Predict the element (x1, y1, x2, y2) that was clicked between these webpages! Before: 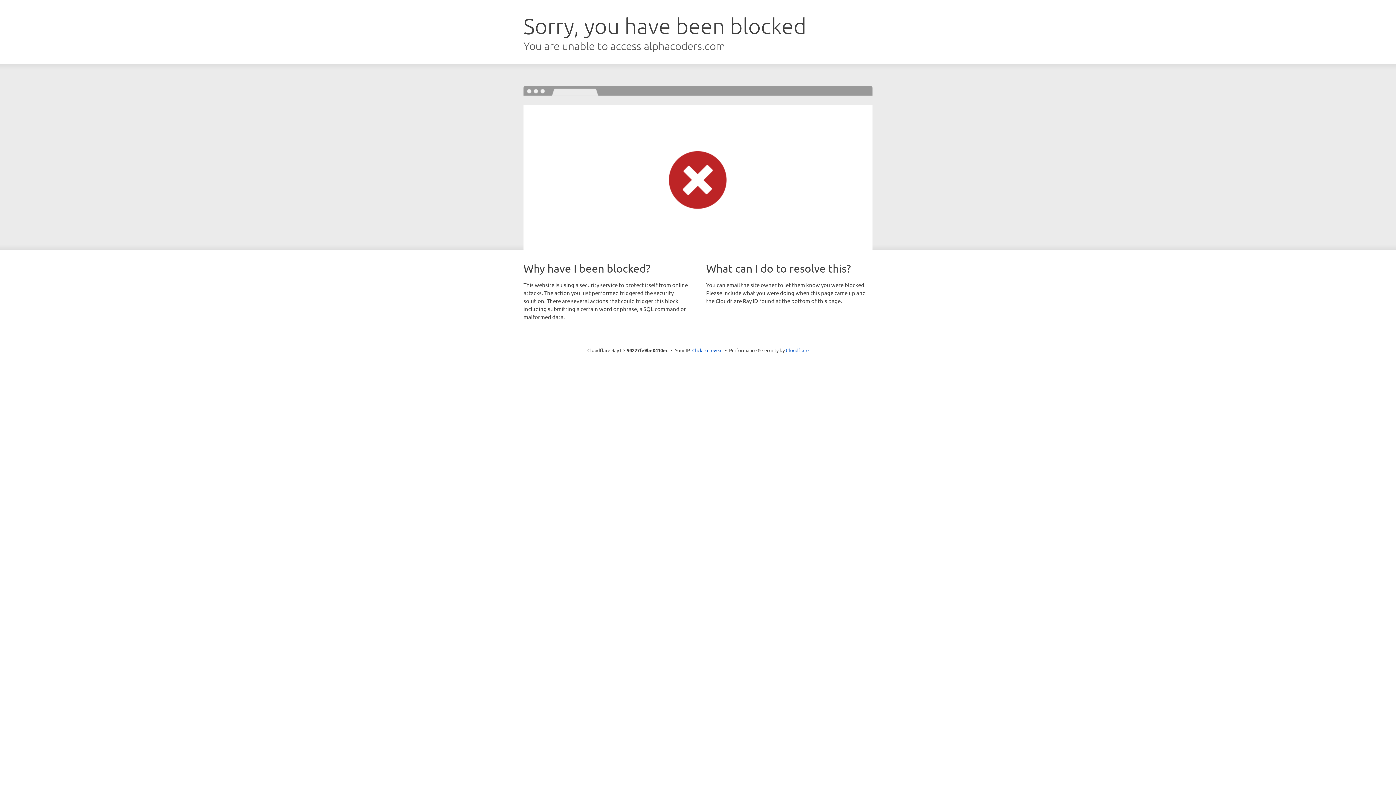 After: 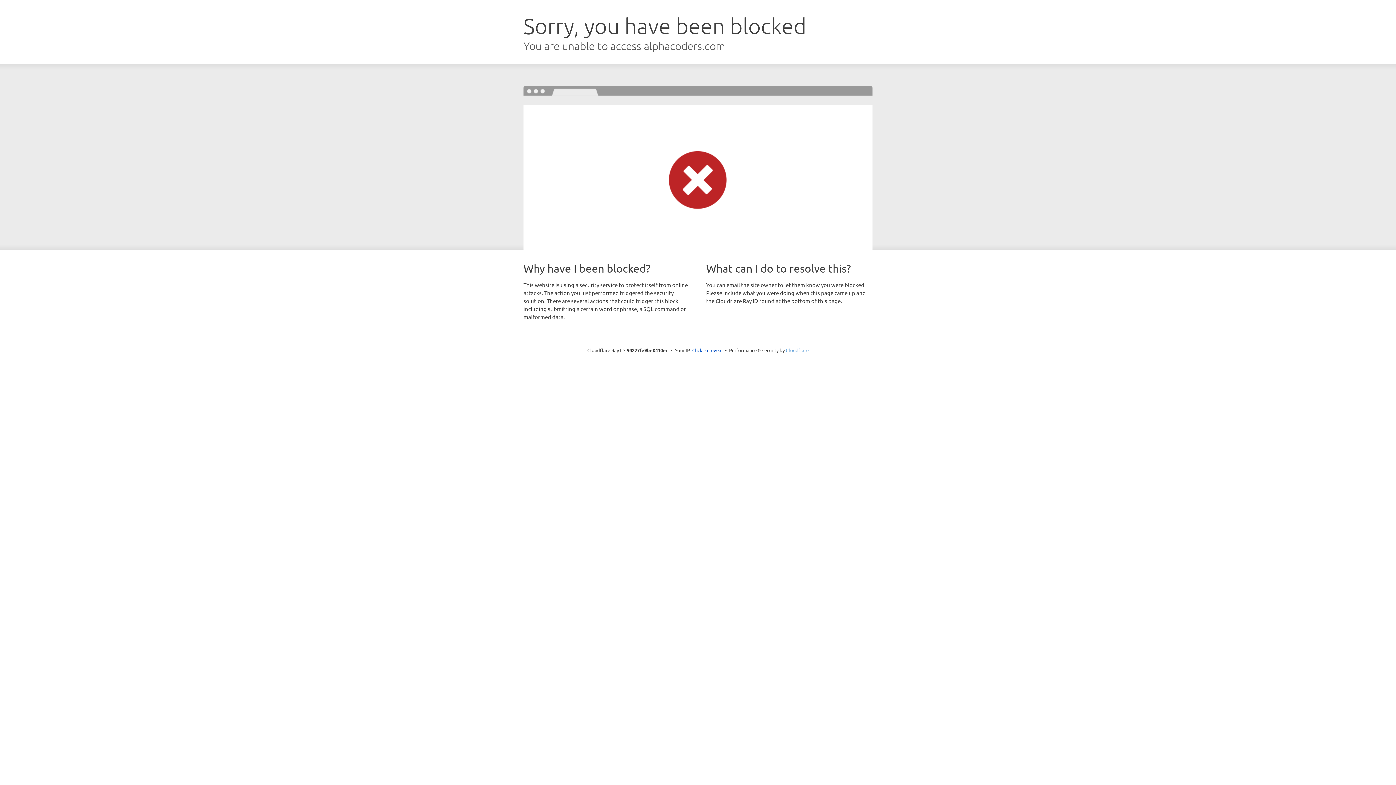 Action: bbox: (786, 347, 808, 353) label: Cloudflare